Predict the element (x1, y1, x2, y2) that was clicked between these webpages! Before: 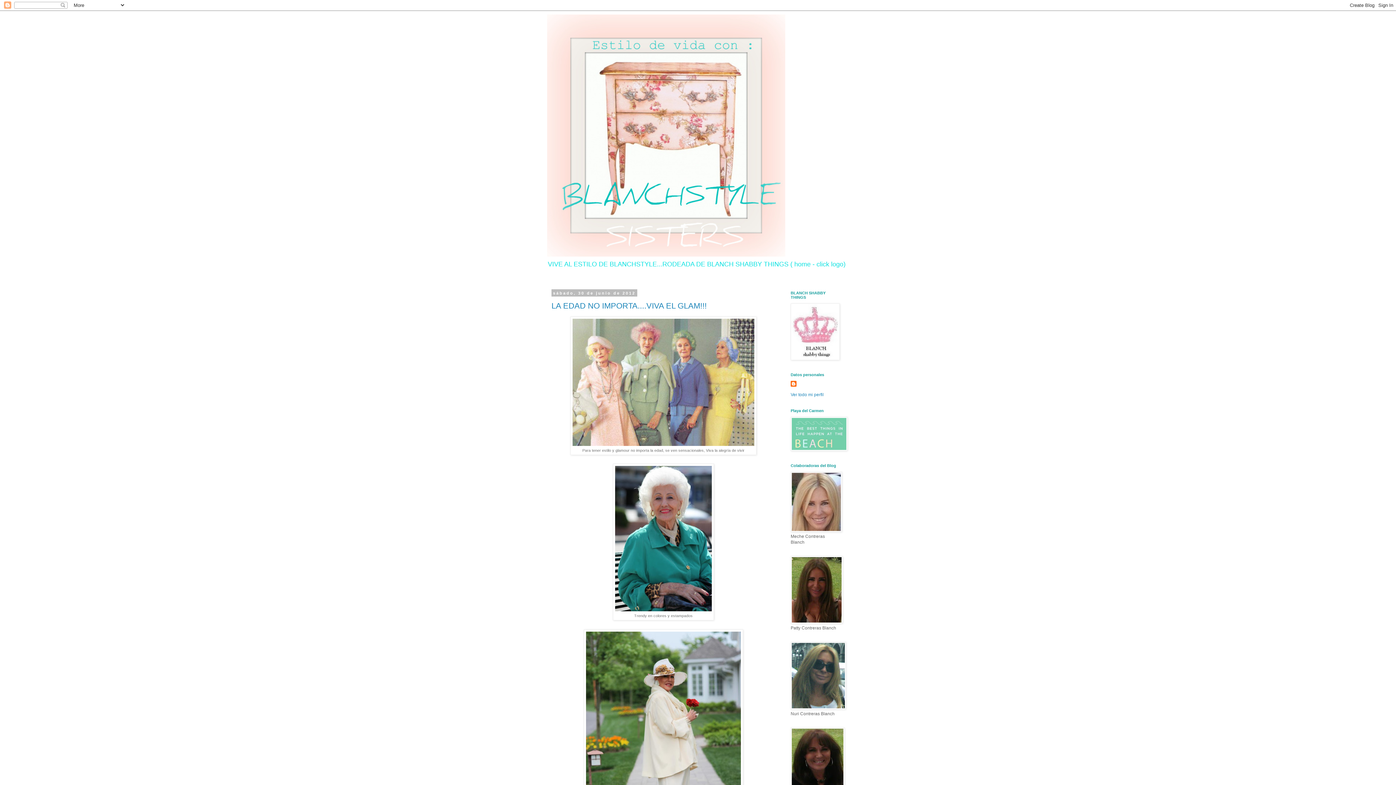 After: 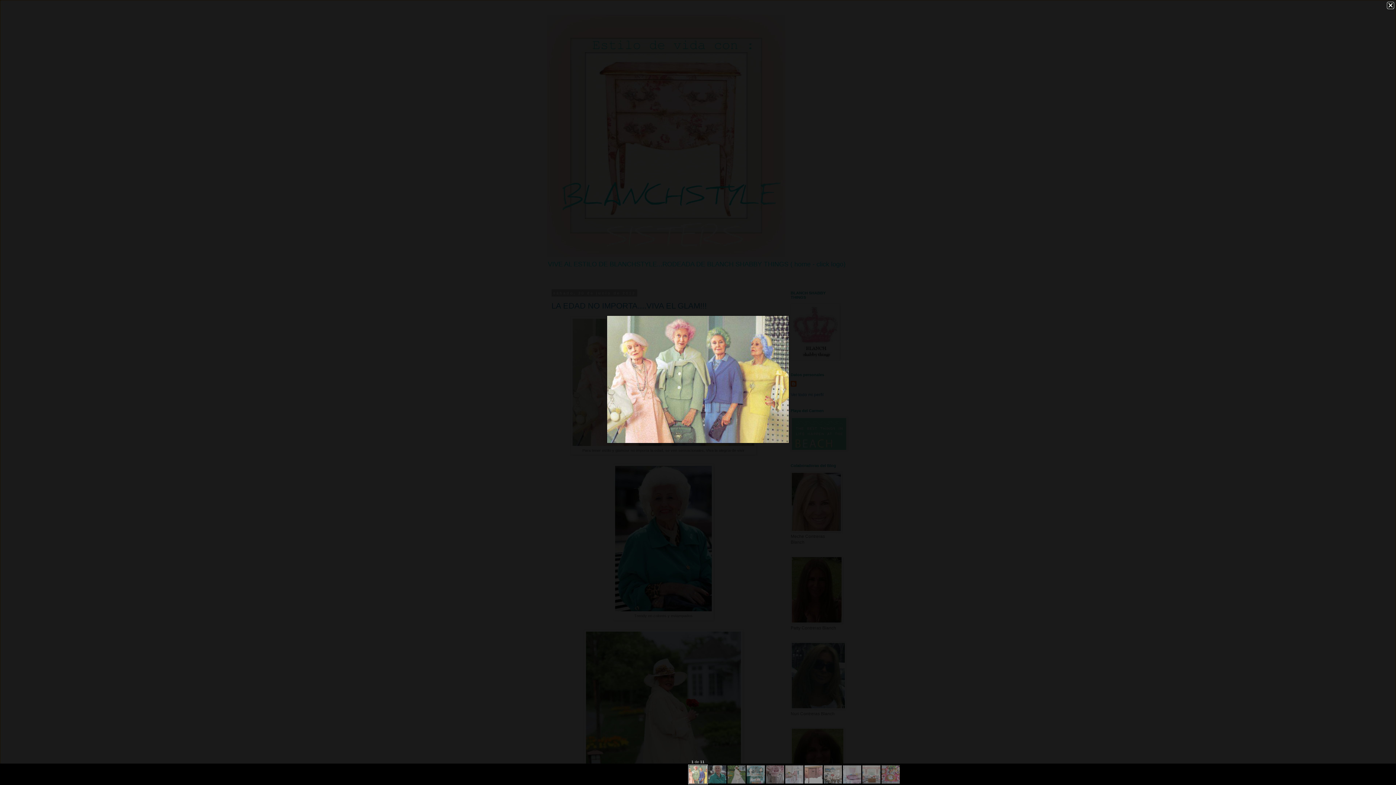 Action: bbox: (572, 441, 754, 447)